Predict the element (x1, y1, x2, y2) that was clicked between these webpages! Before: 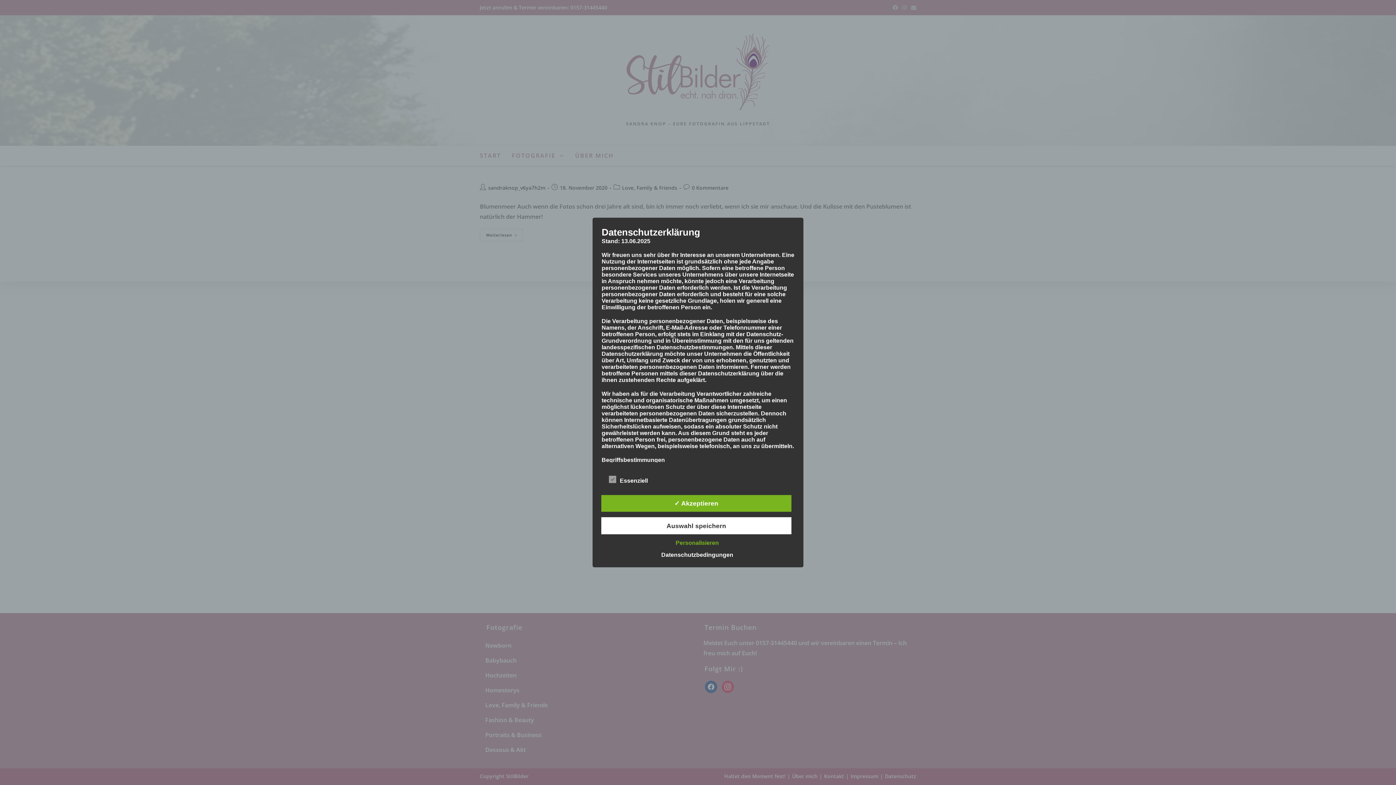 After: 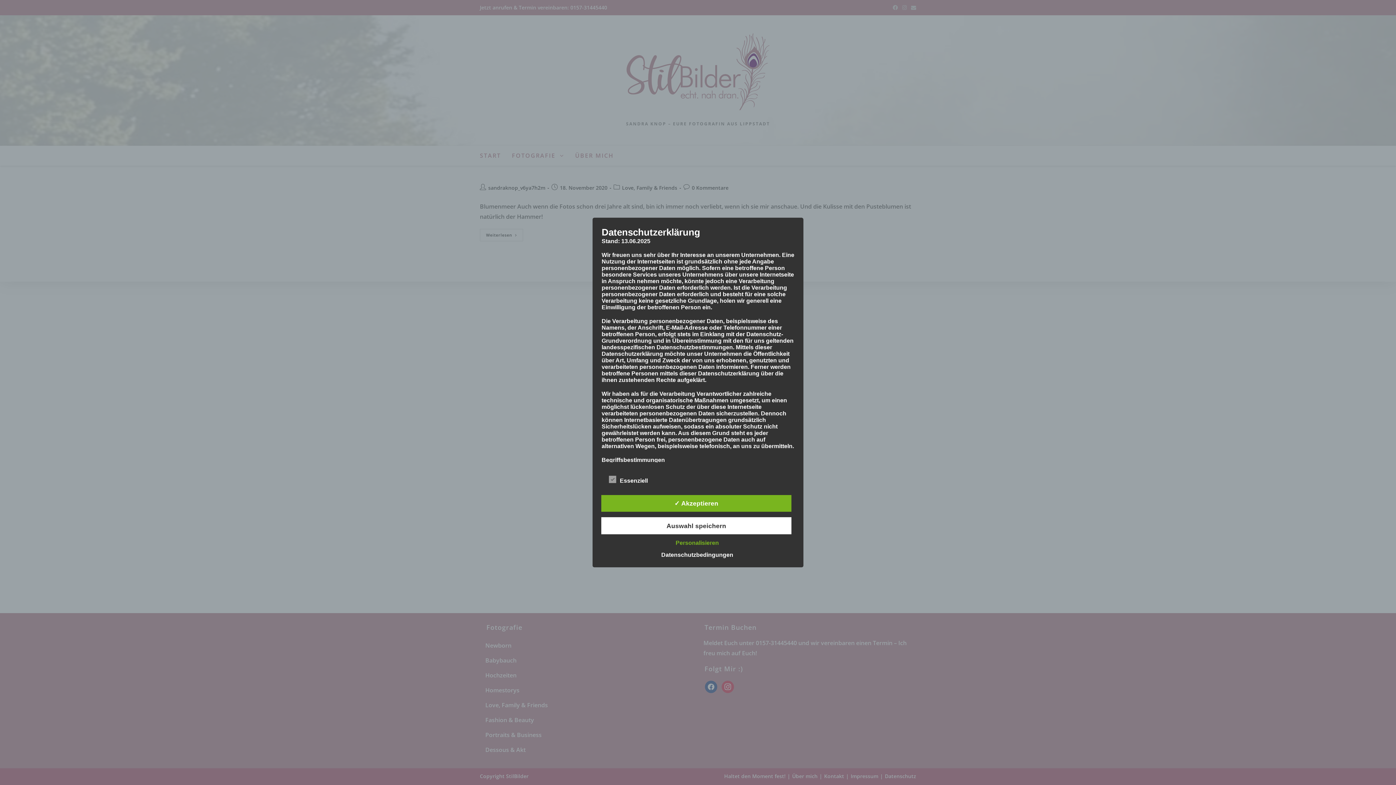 Action: bbox: (657, 551, 737, 558) label: Datenschutzbedingungen